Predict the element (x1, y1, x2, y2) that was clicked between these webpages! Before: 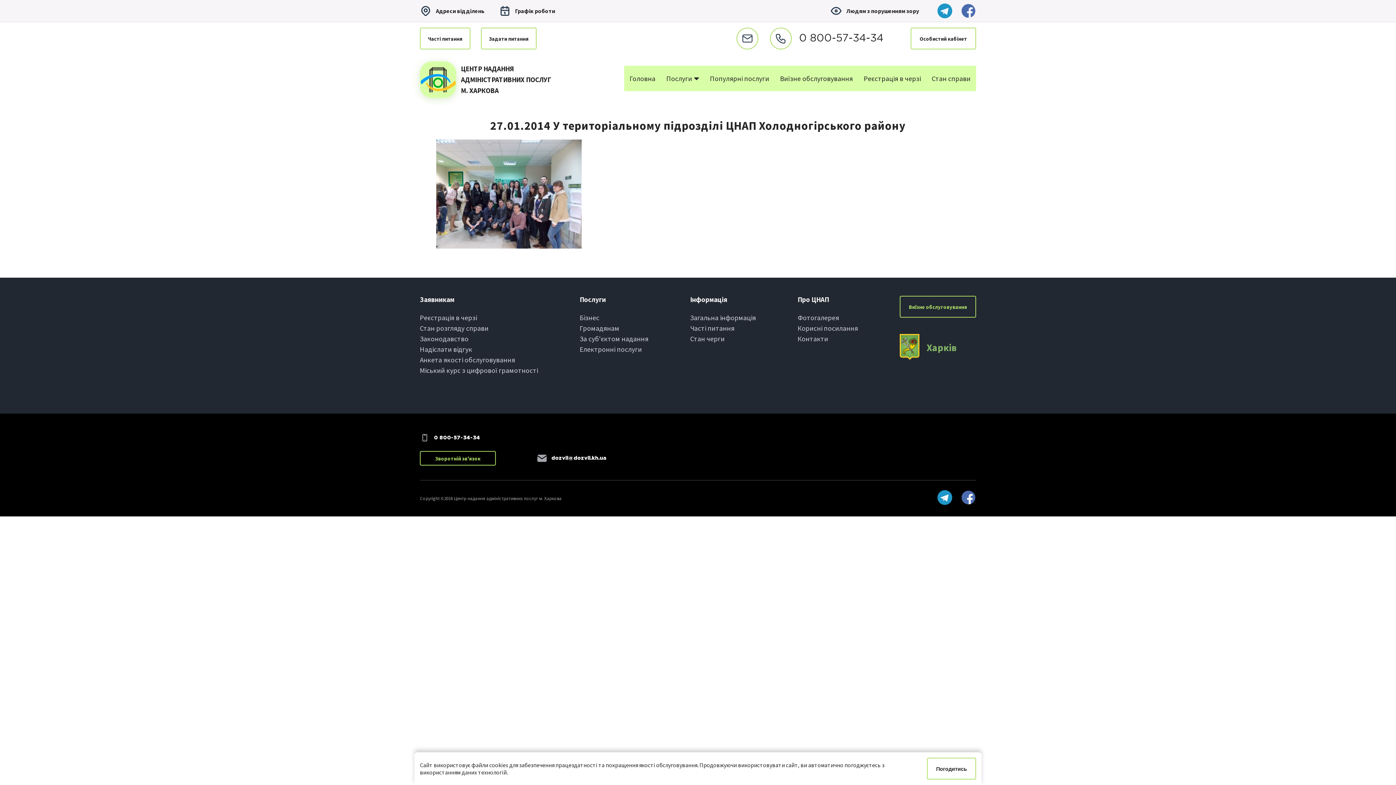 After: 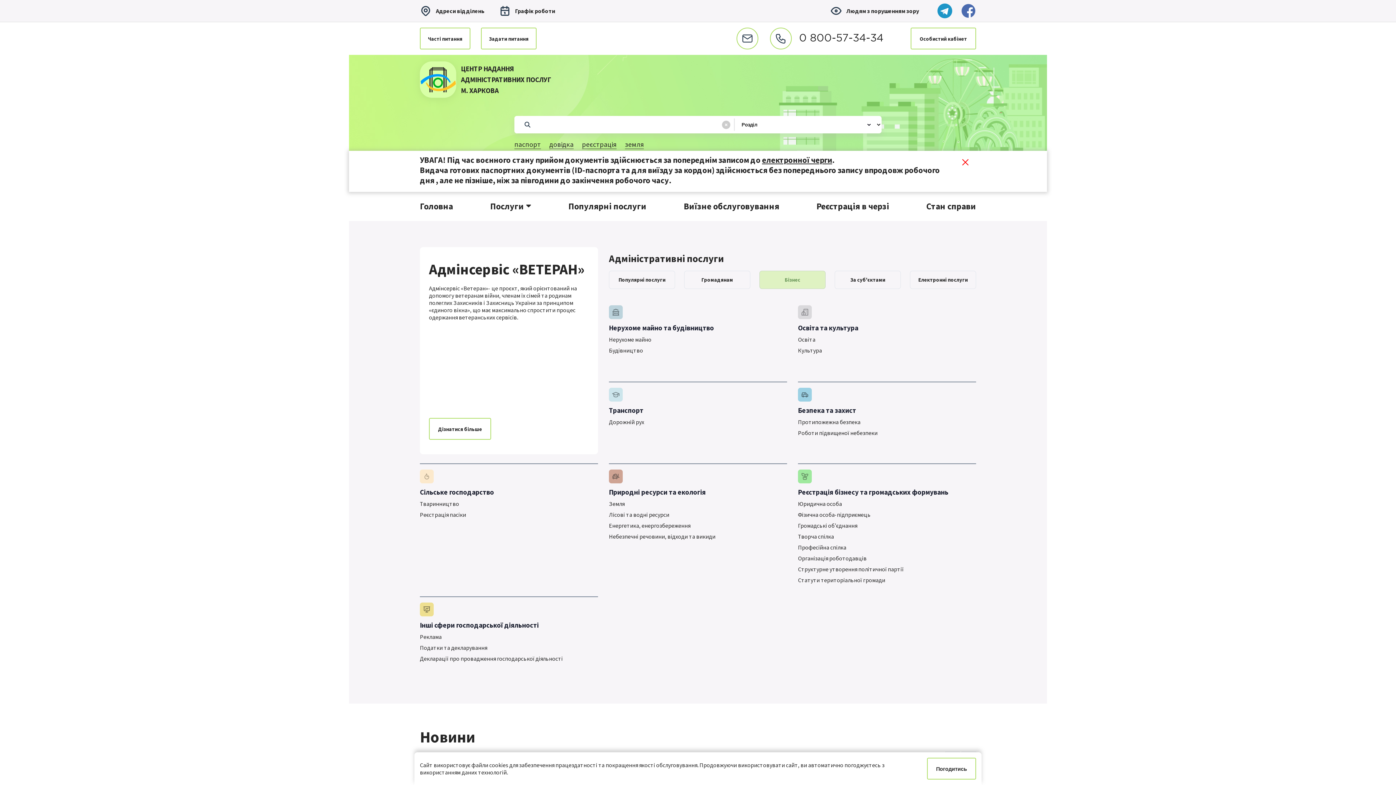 Action: label: Головна bbox: (624, 69, 661, 87)